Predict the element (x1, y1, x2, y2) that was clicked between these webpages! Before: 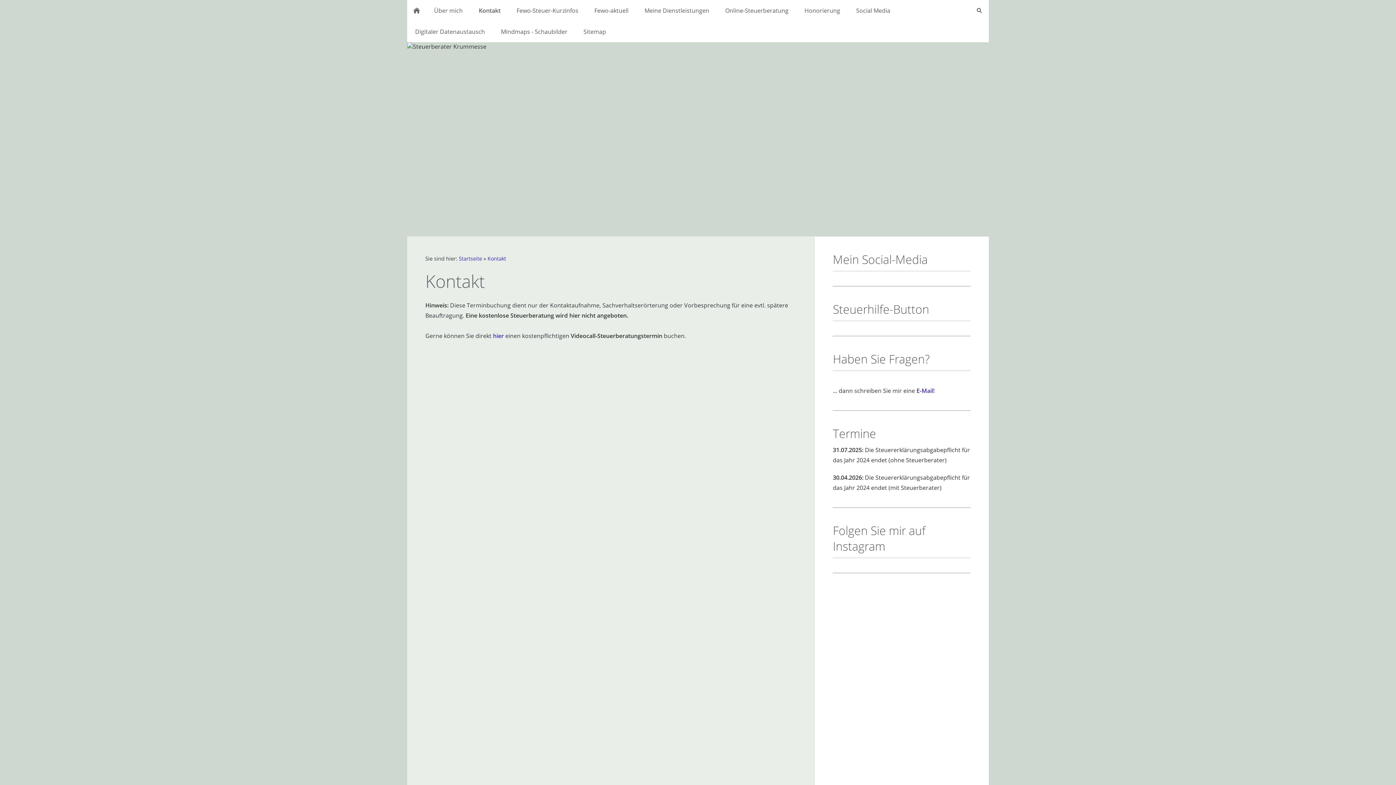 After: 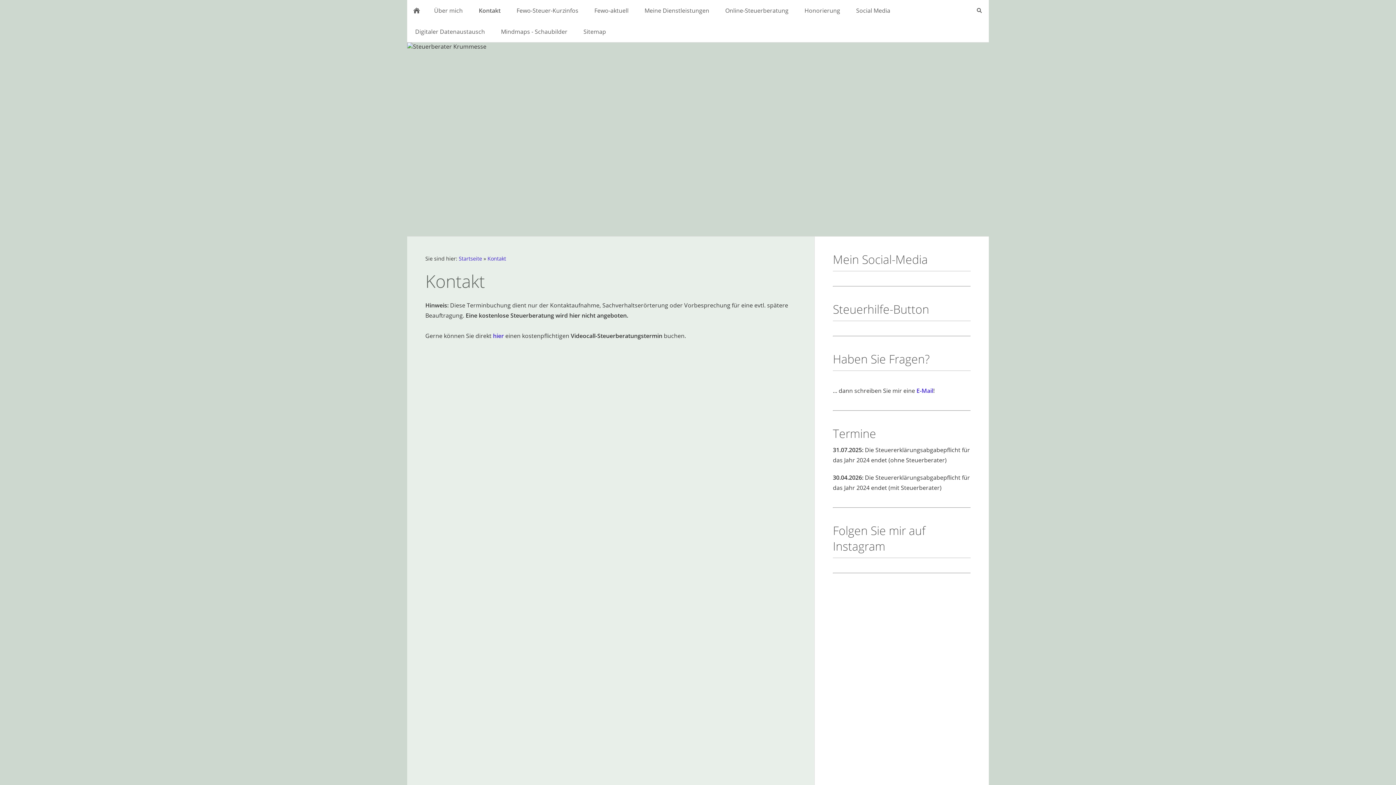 Action: label: Kontakt bbox: (470, 0, 508, 21)